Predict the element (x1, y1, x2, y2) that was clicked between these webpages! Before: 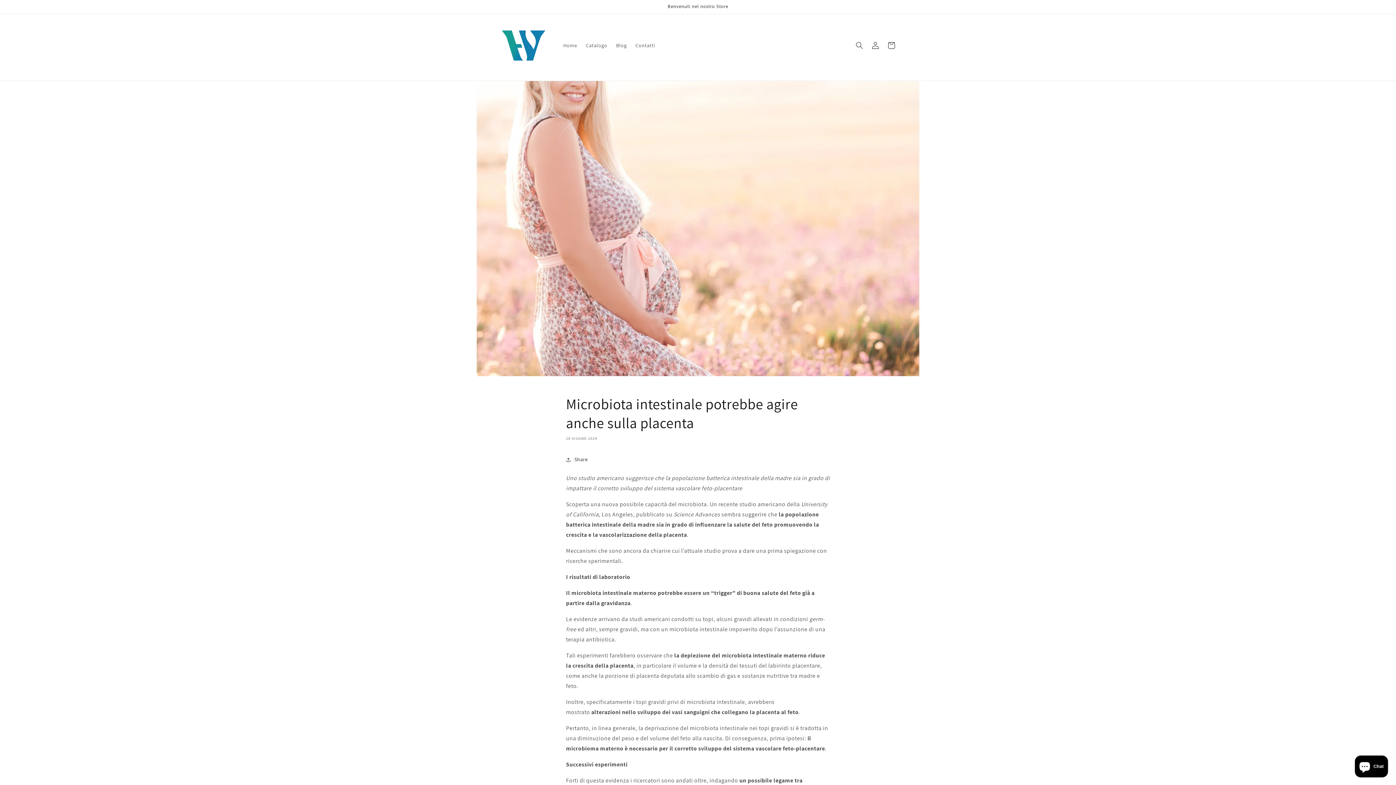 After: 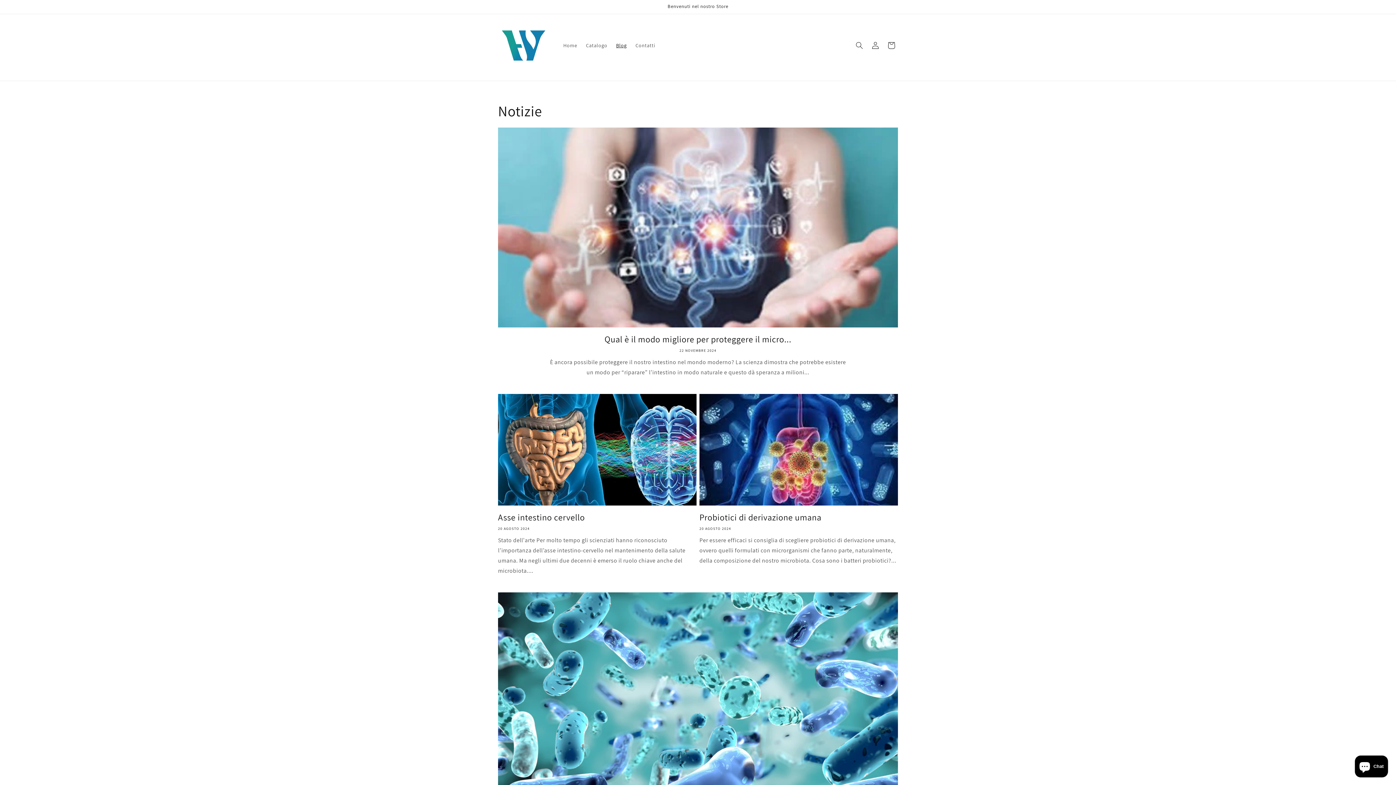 Action: bbox: (611, 37, 631, 52) label: Blog